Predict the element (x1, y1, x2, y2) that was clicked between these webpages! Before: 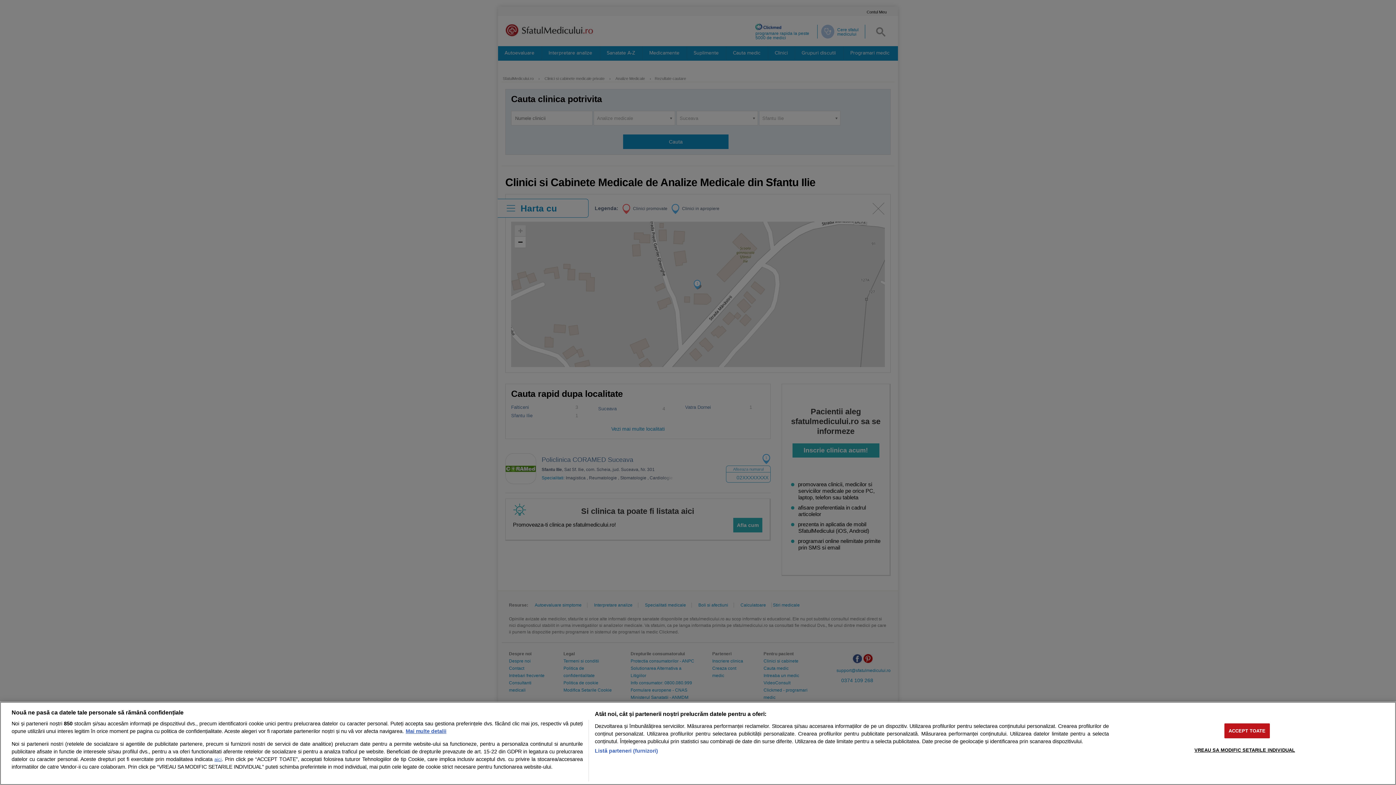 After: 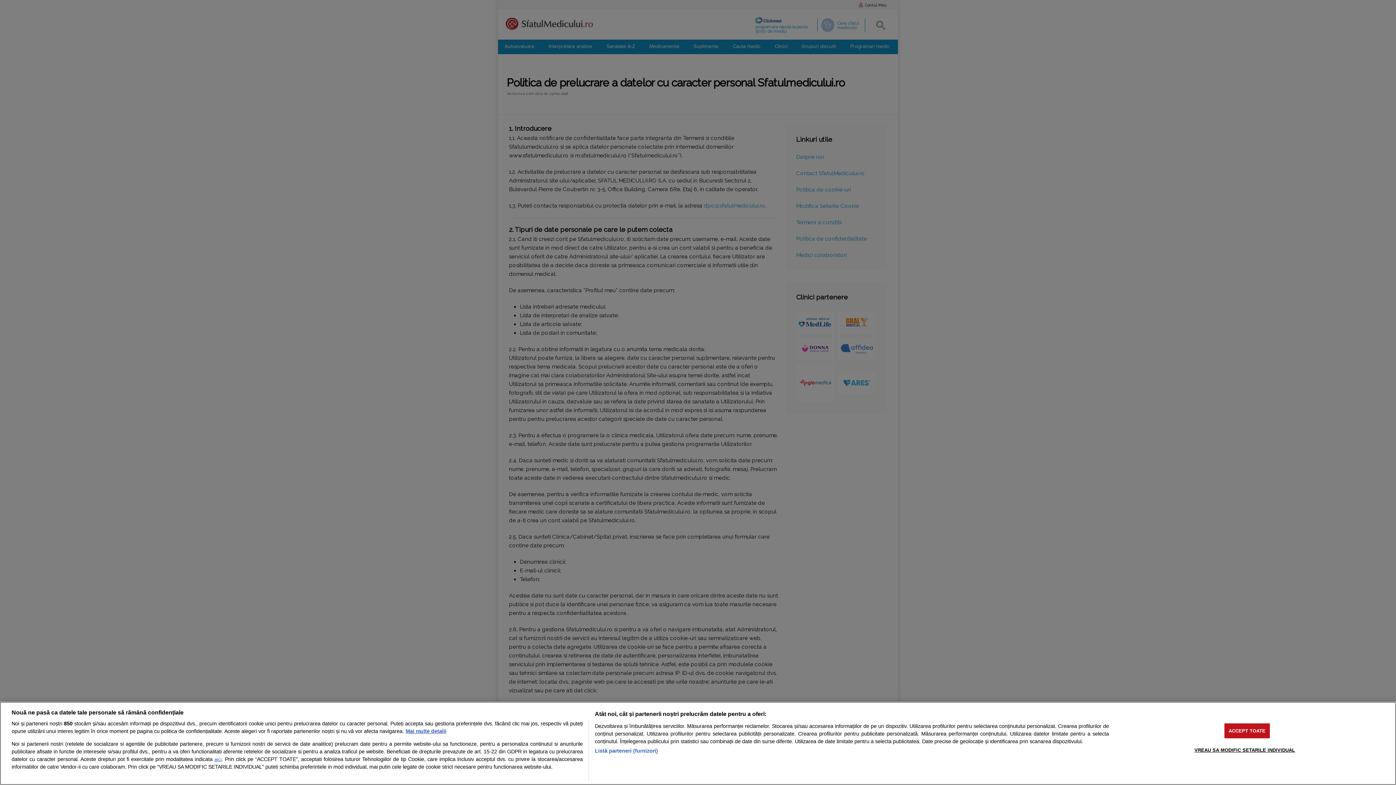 Action: bbox: (214, 757, 221, 762) label: aici